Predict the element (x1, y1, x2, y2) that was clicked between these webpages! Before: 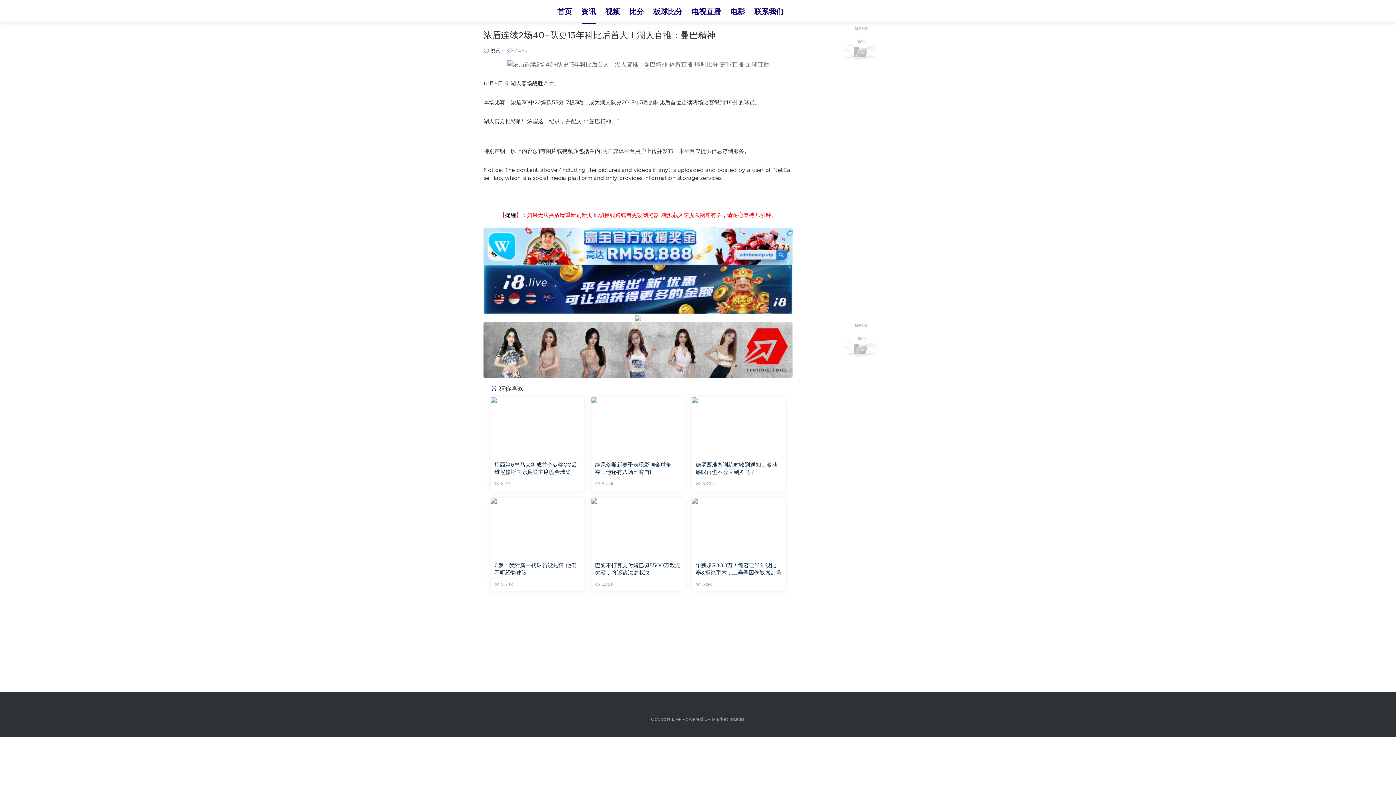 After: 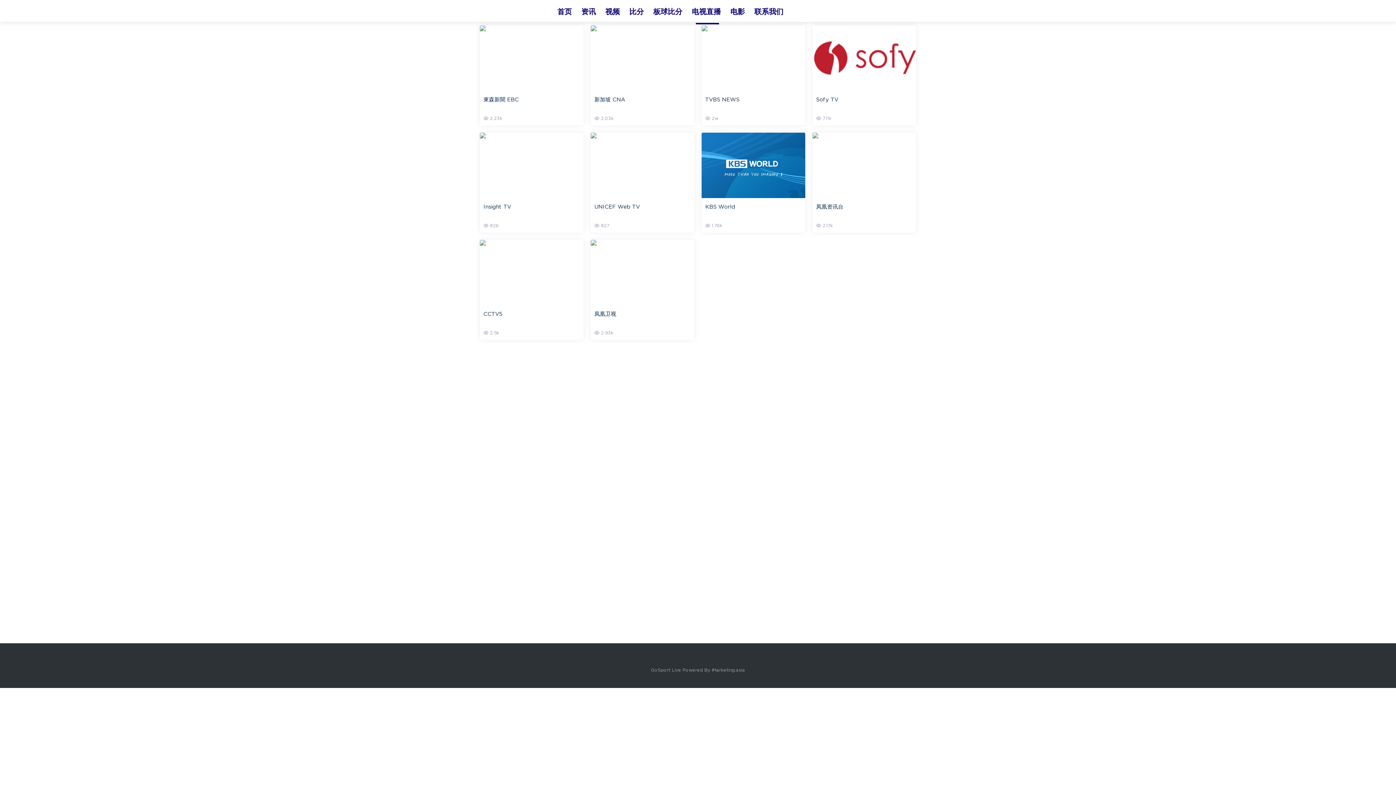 Action: label: 电视直播 bbox: (687, -2, 725, 25)